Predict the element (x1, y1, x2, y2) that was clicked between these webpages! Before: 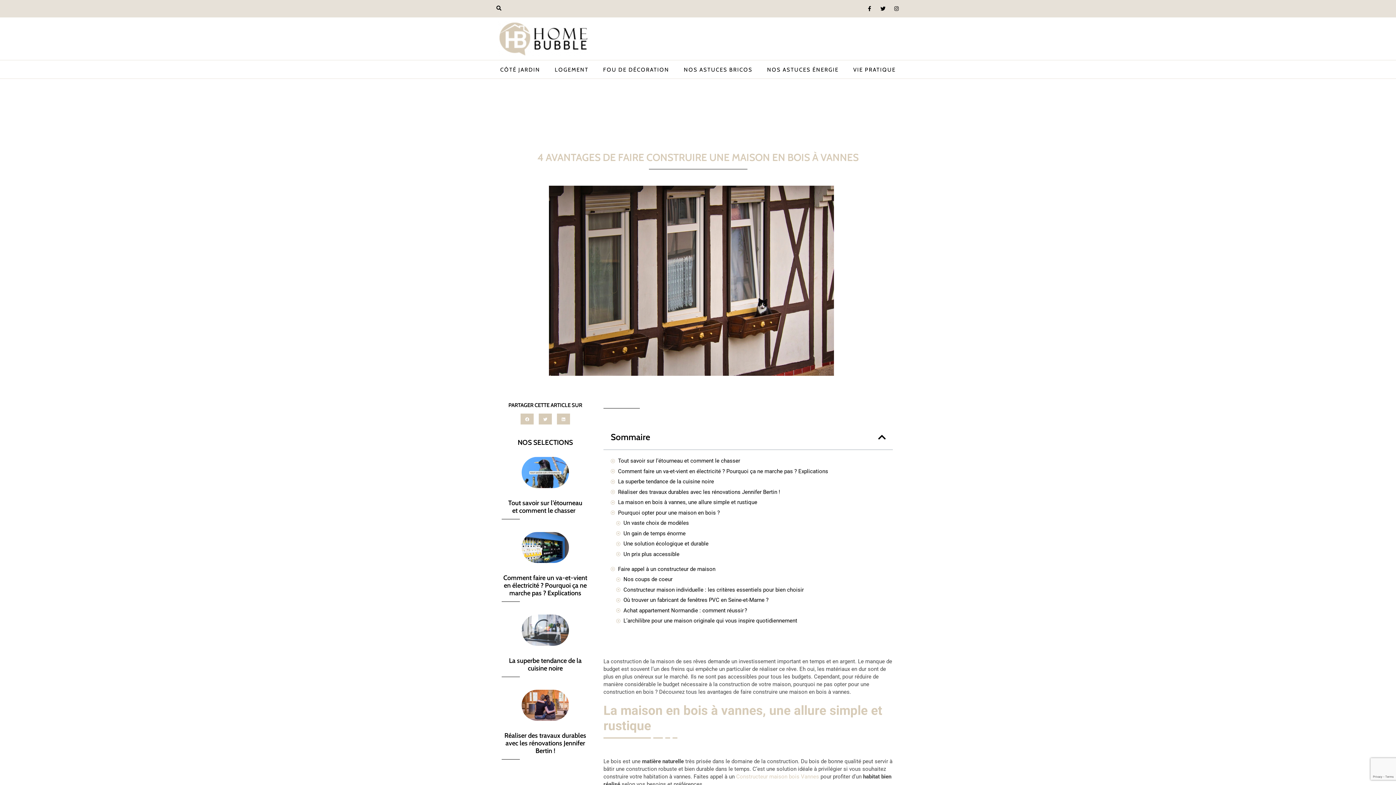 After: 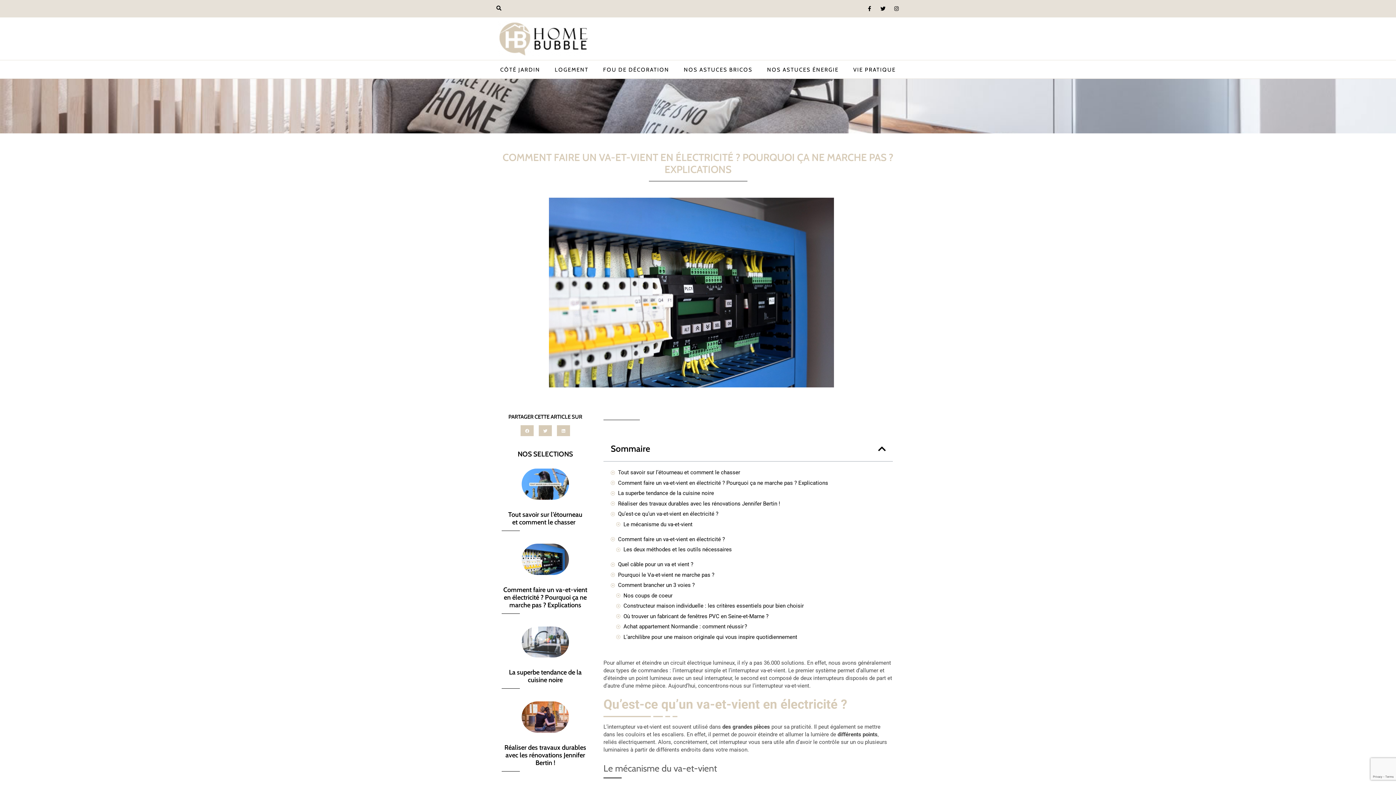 Action: bbox: (521, 532, 569, 563)